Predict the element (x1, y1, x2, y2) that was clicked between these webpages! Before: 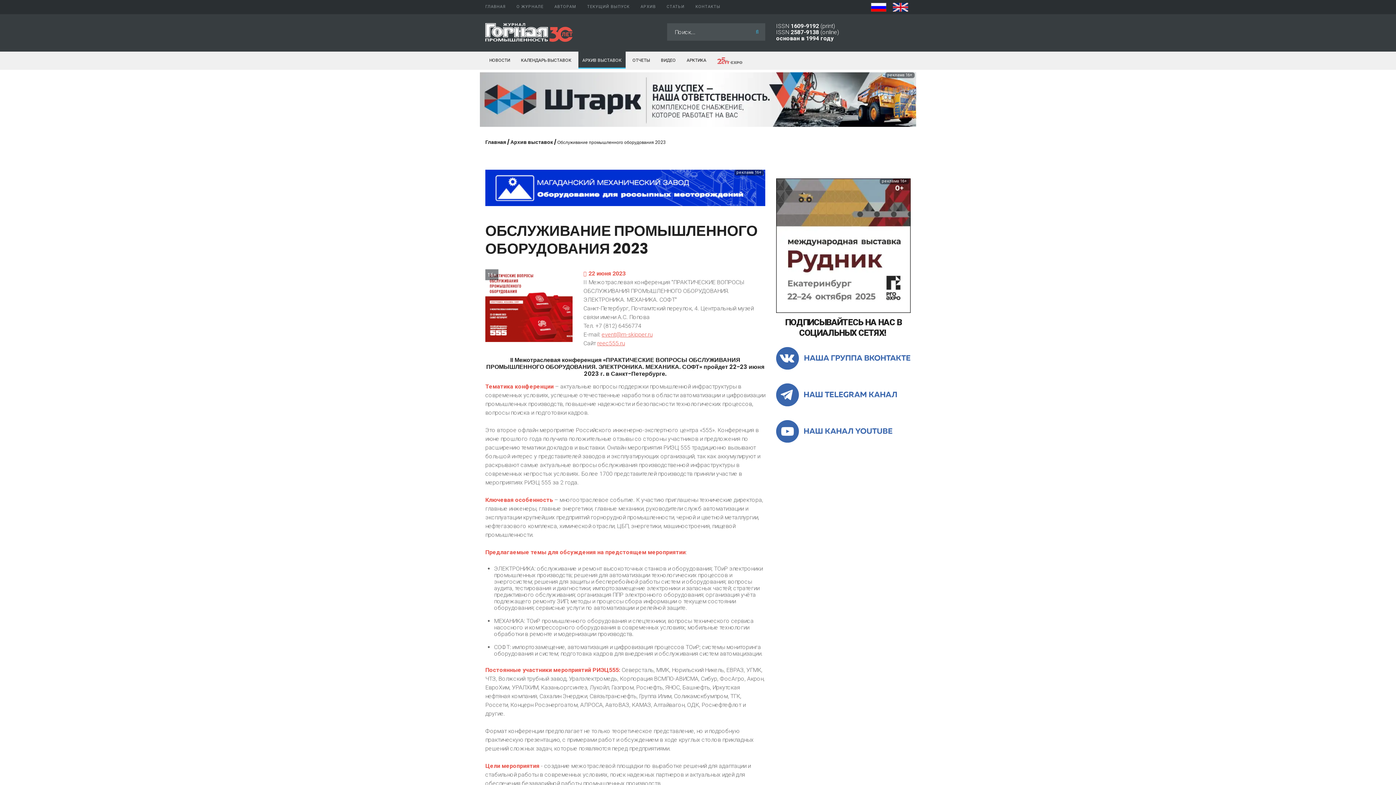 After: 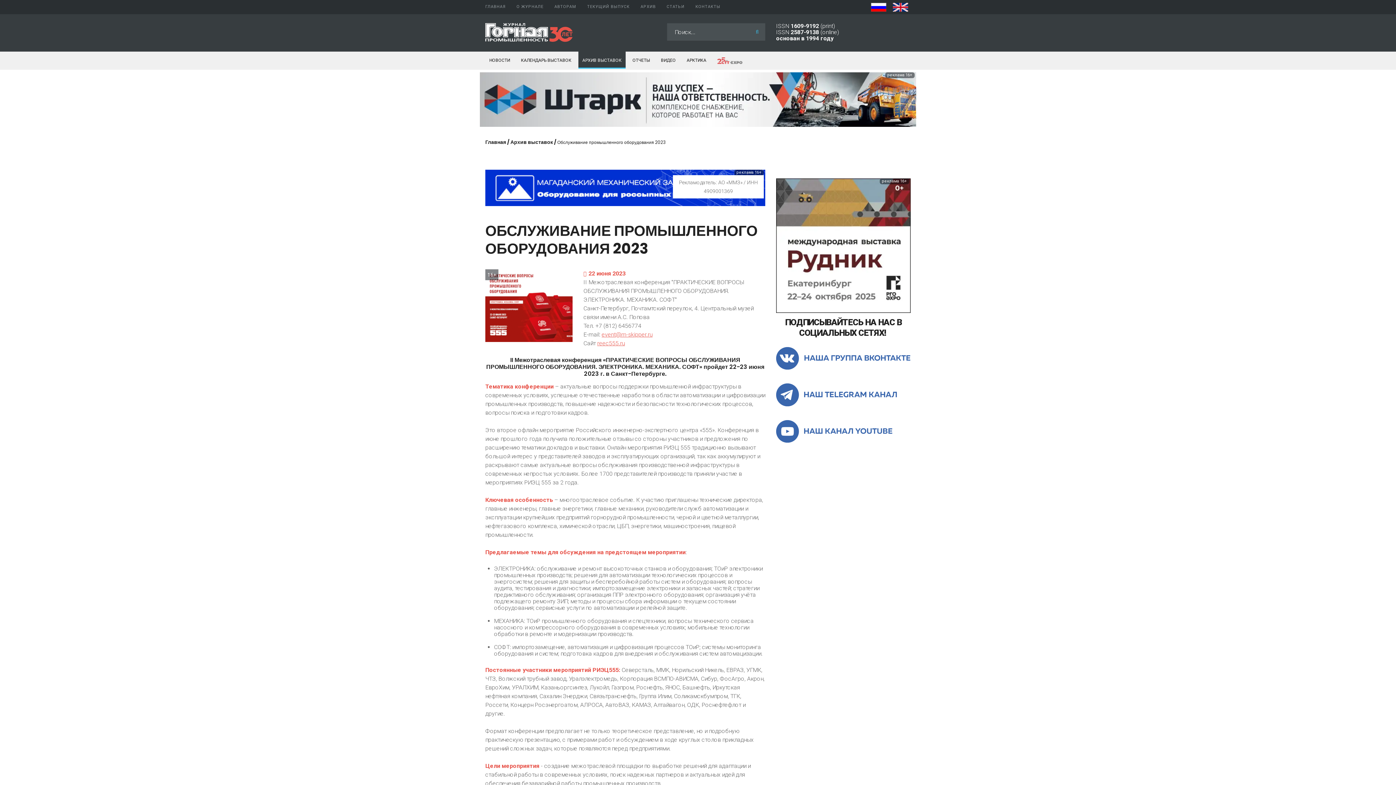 Action: label: реклама 16+ bbox: (485, 184, 765, 190)